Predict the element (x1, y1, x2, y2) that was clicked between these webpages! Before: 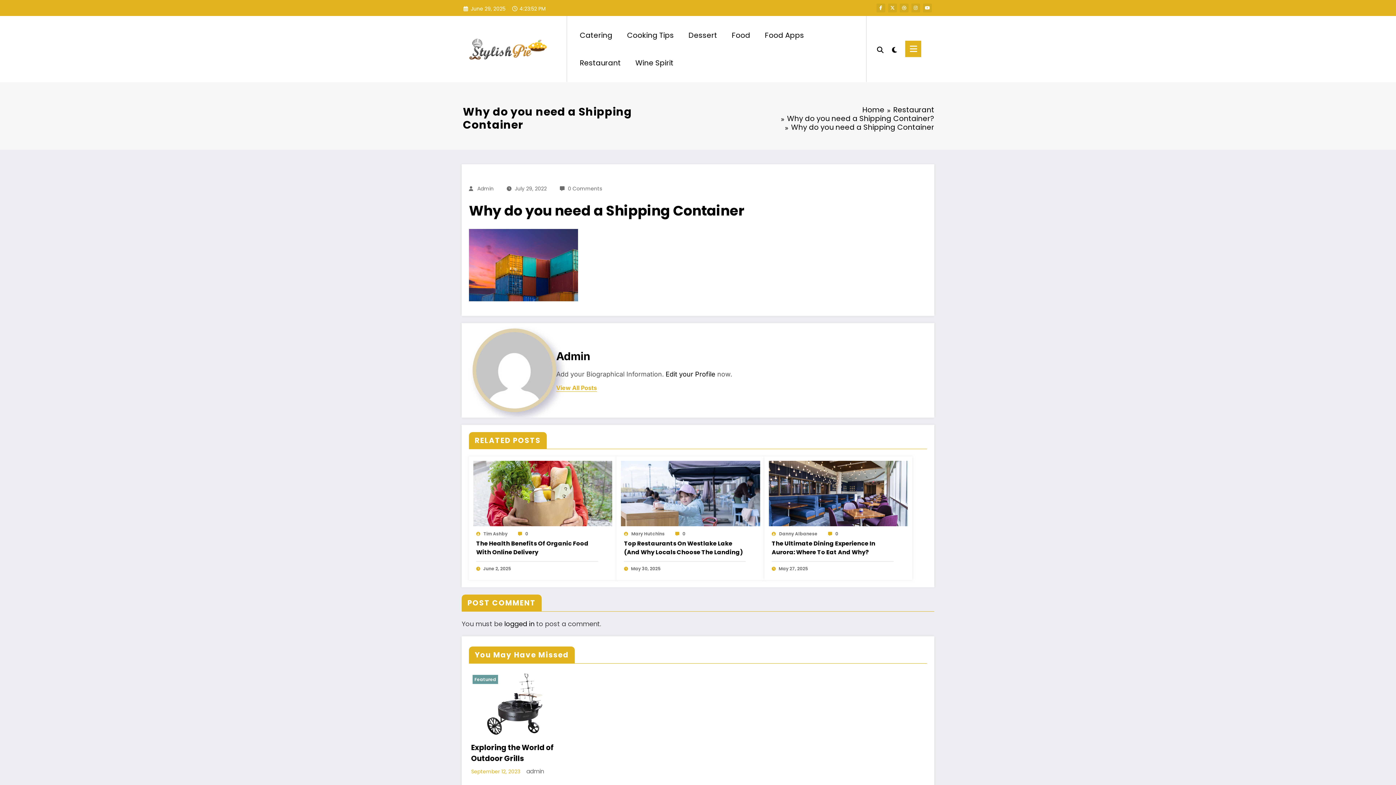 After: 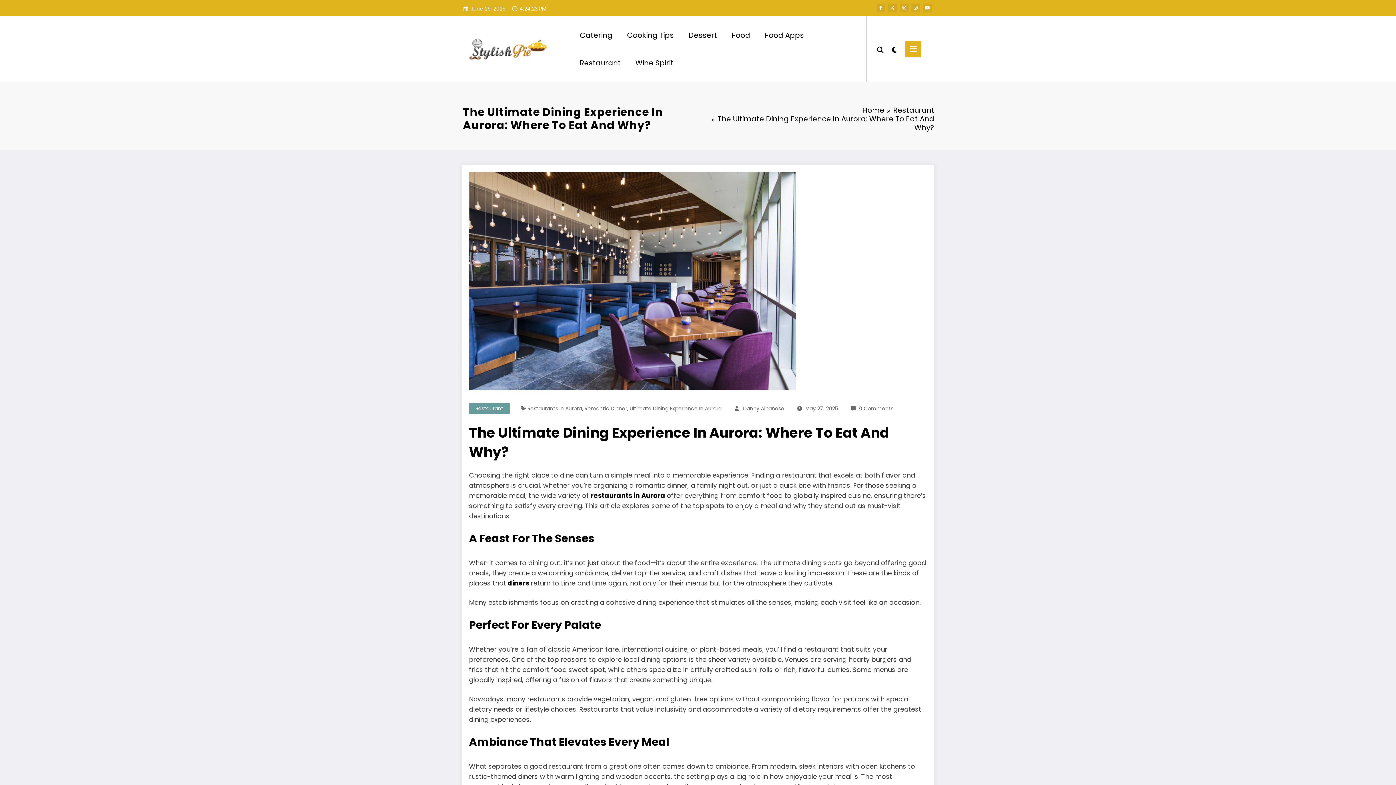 Action: bbox: (835, 530, 838, 536) label: 0